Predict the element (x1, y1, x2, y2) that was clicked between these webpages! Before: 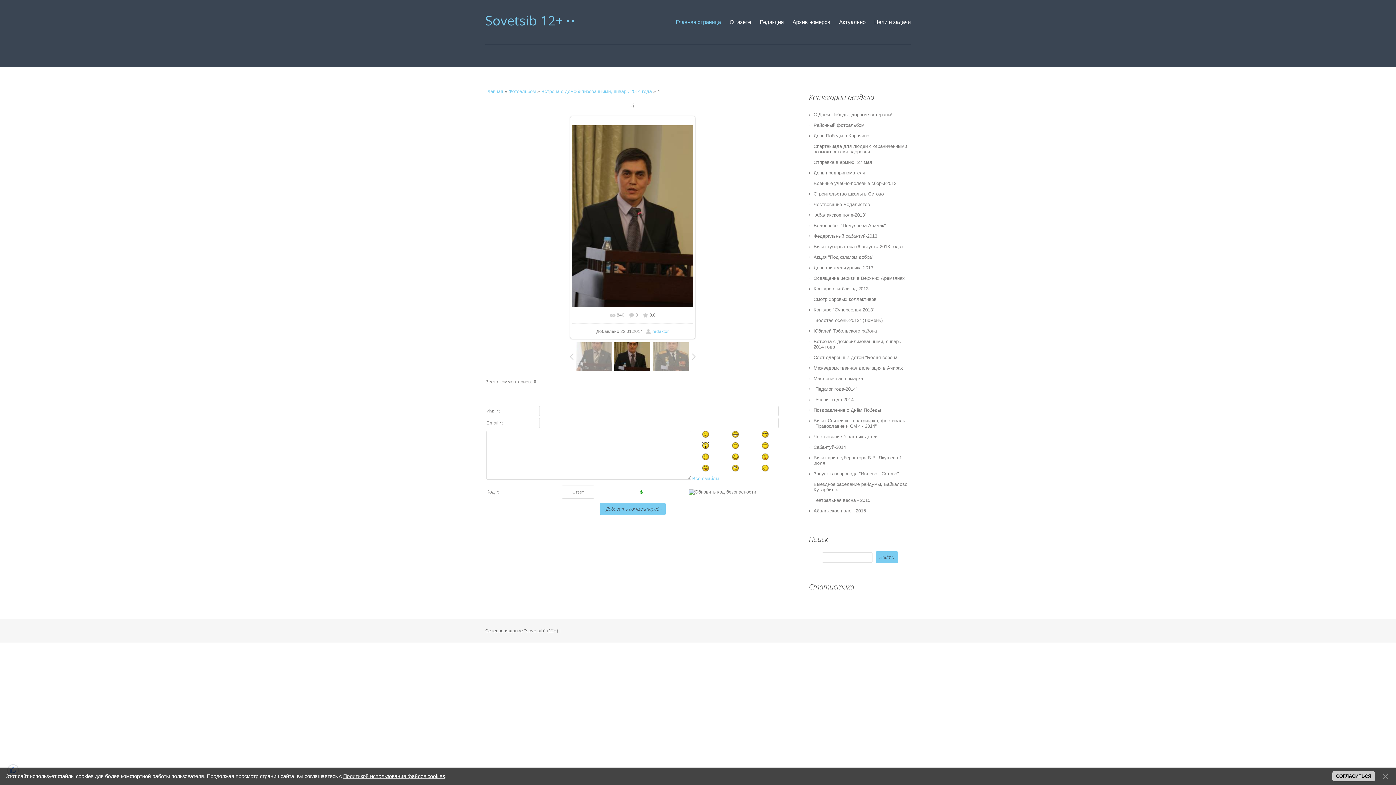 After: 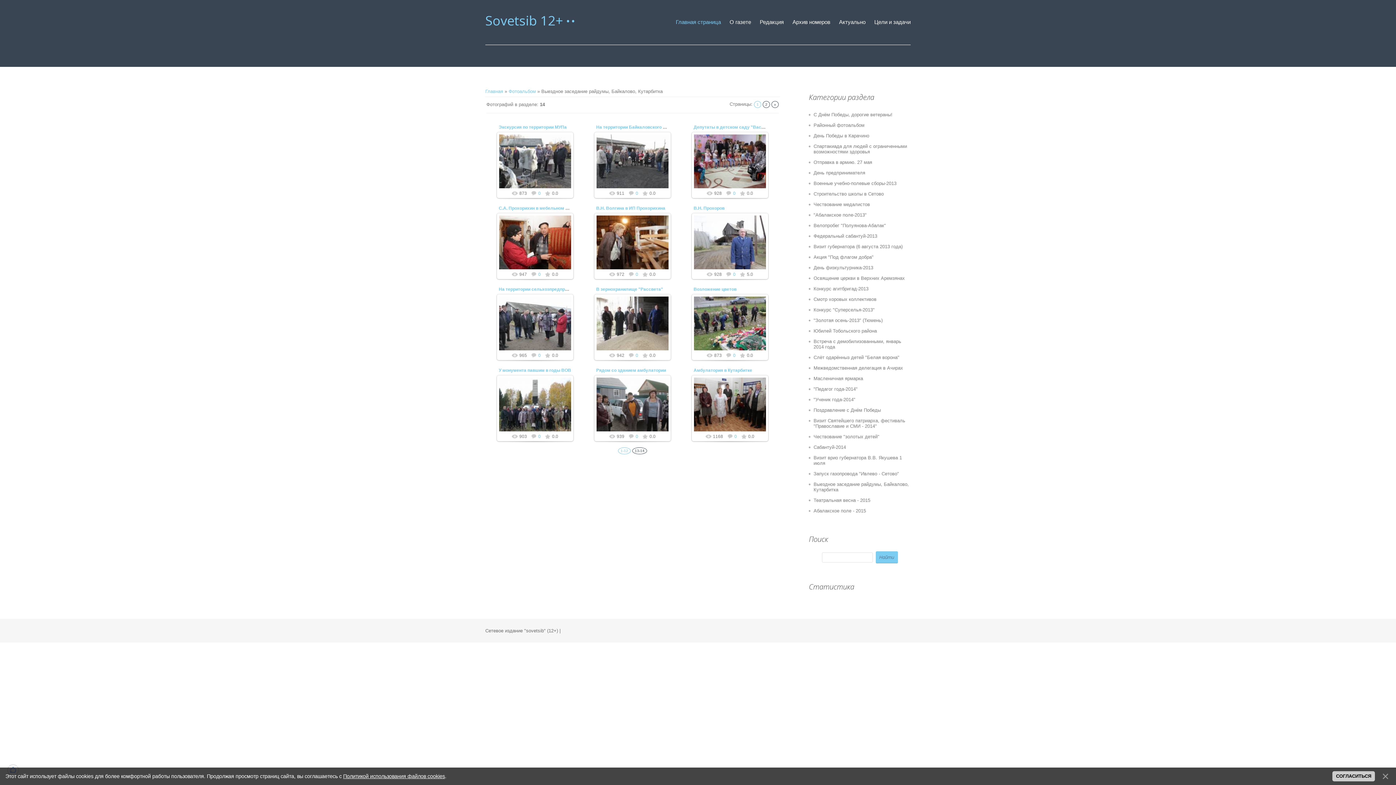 Action: bbox: (809, 479, 910, 495) label: Выездное заседание райдумы, Байкалово, Кутарбитка